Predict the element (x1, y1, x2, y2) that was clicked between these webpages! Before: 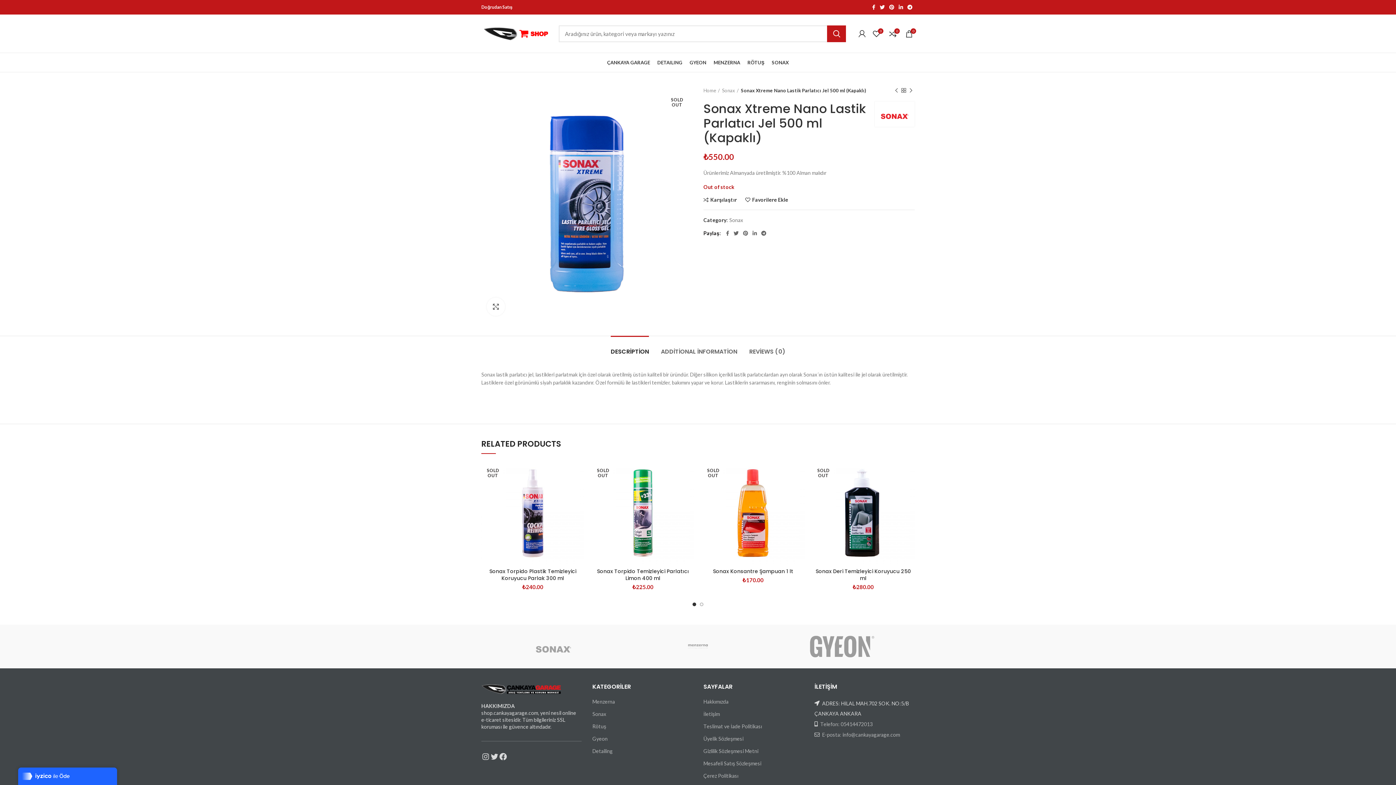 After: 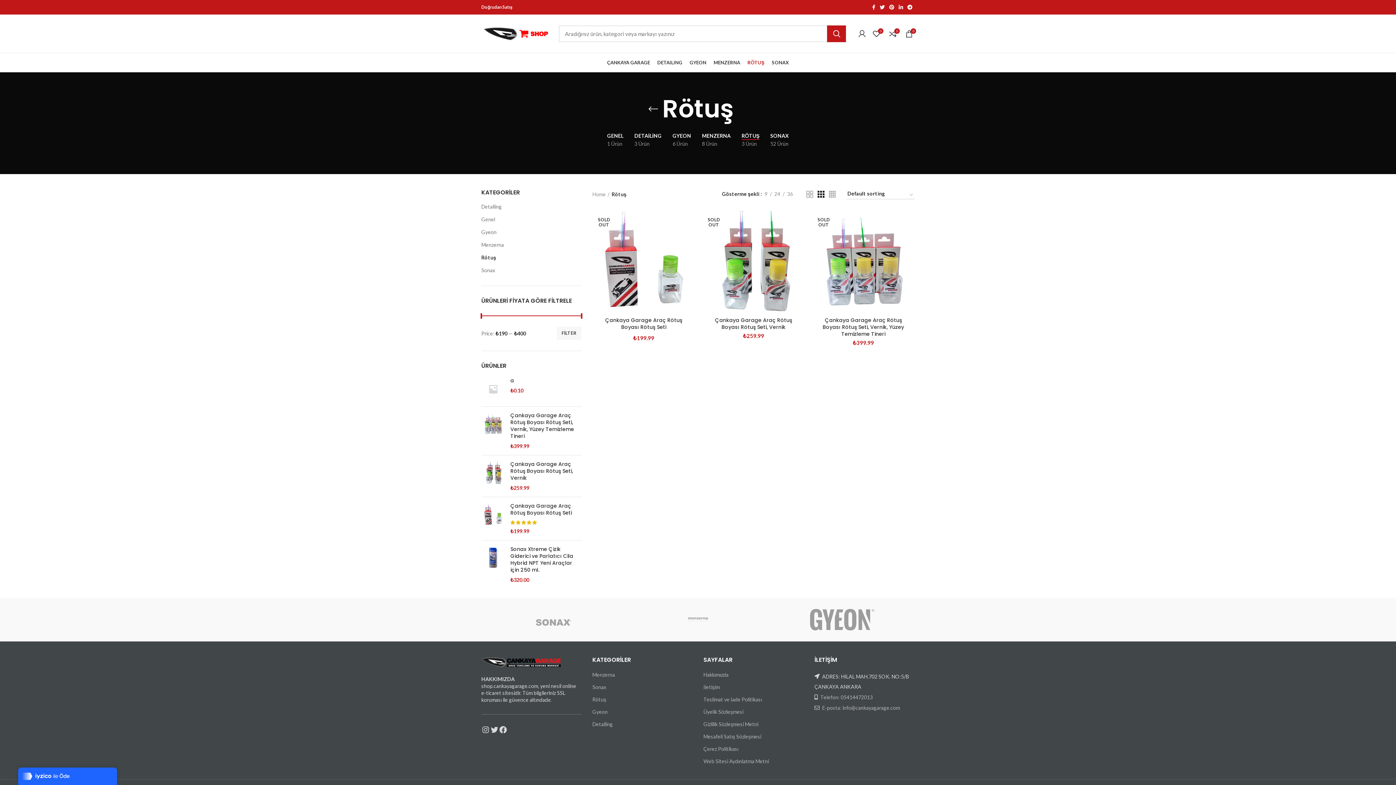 Action: label: RÖTUŞ bbox: (744, 55, 768, 69)